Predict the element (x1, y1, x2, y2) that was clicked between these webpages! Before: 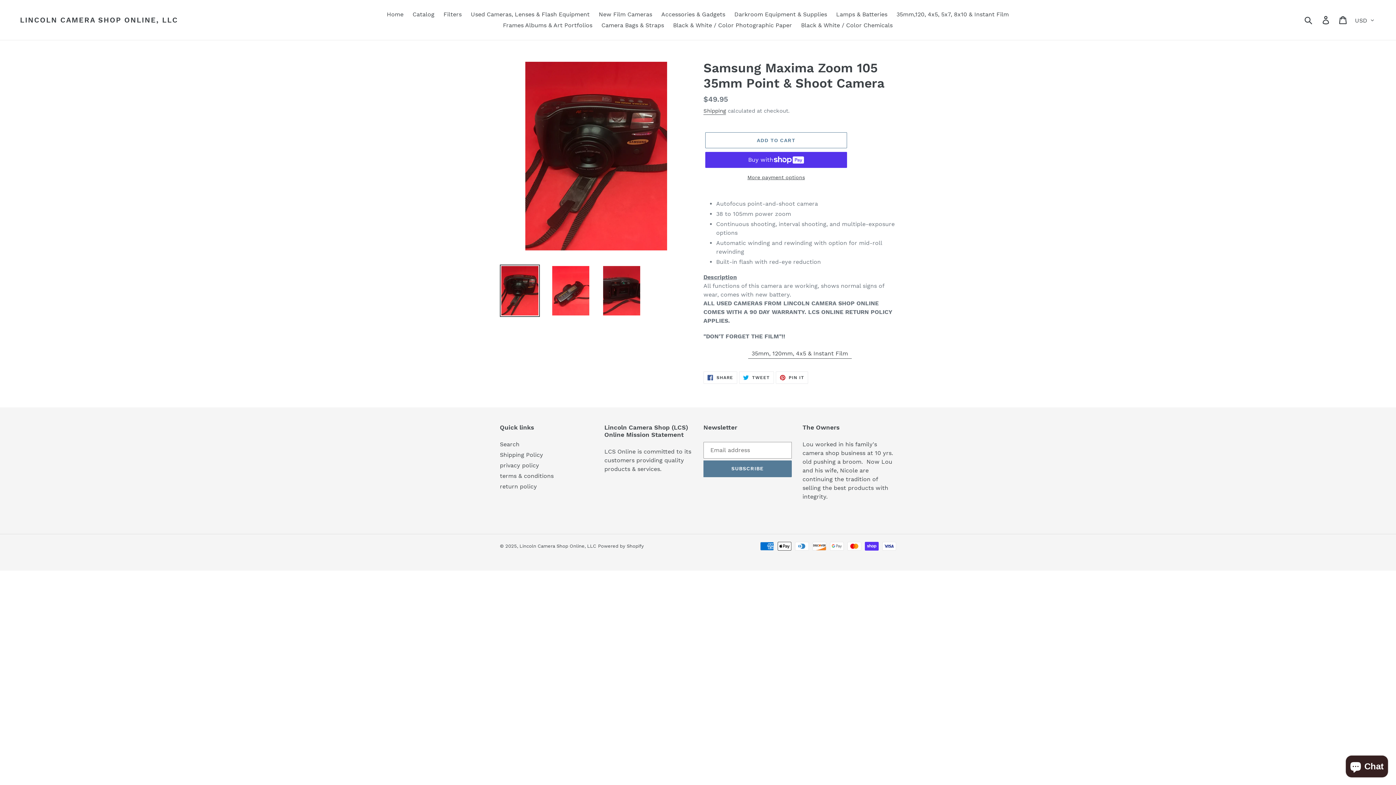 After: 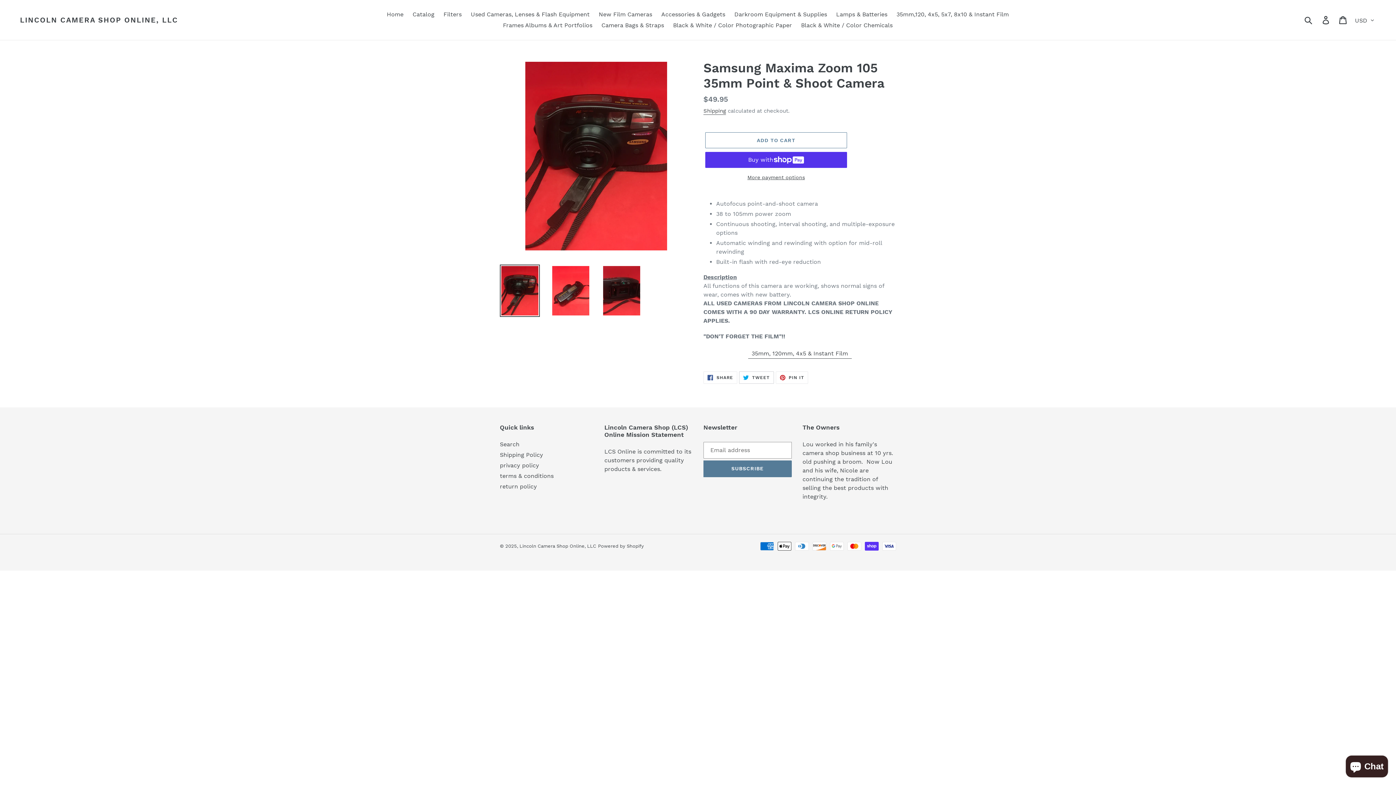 Action: bbox: (739, 371, 774, 383) label:  TWEET
TWEET ON TWITTER